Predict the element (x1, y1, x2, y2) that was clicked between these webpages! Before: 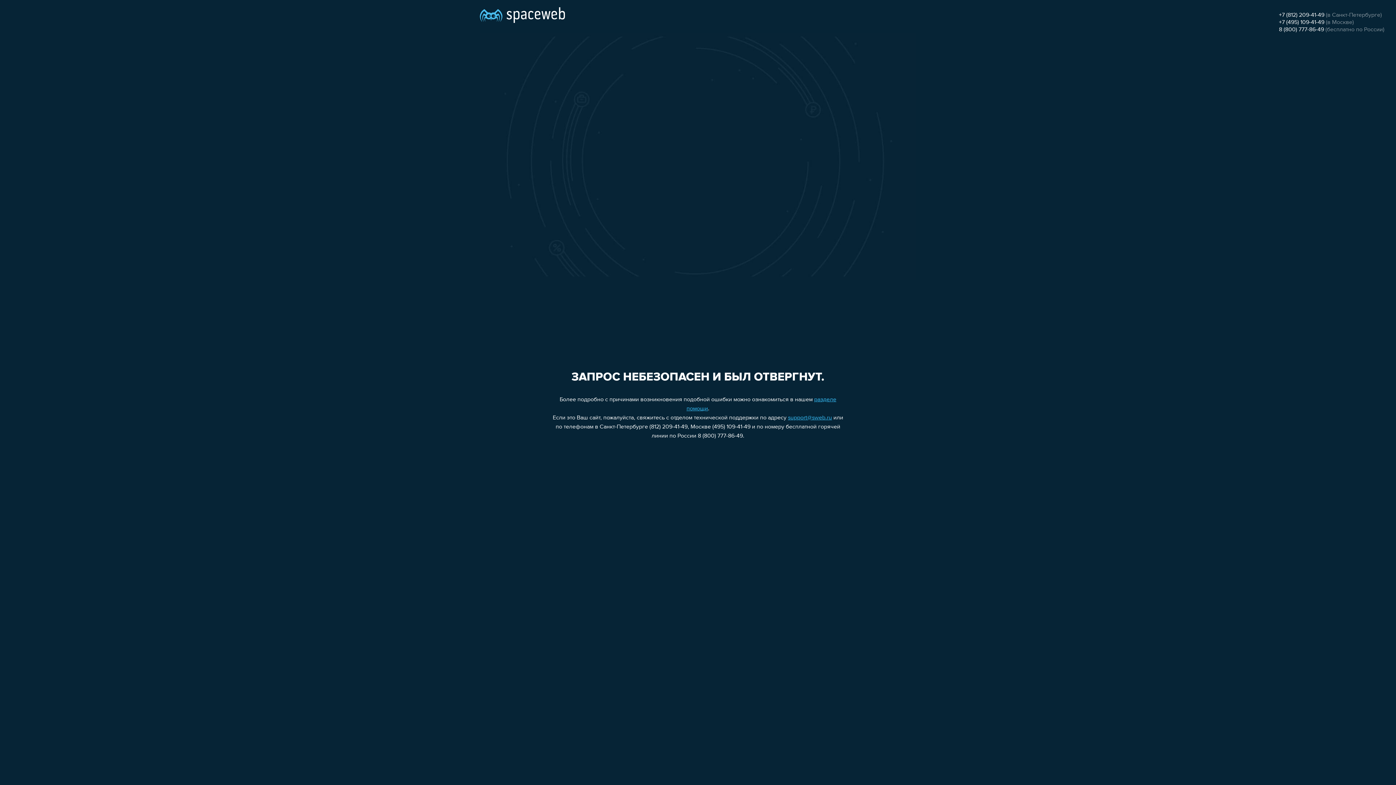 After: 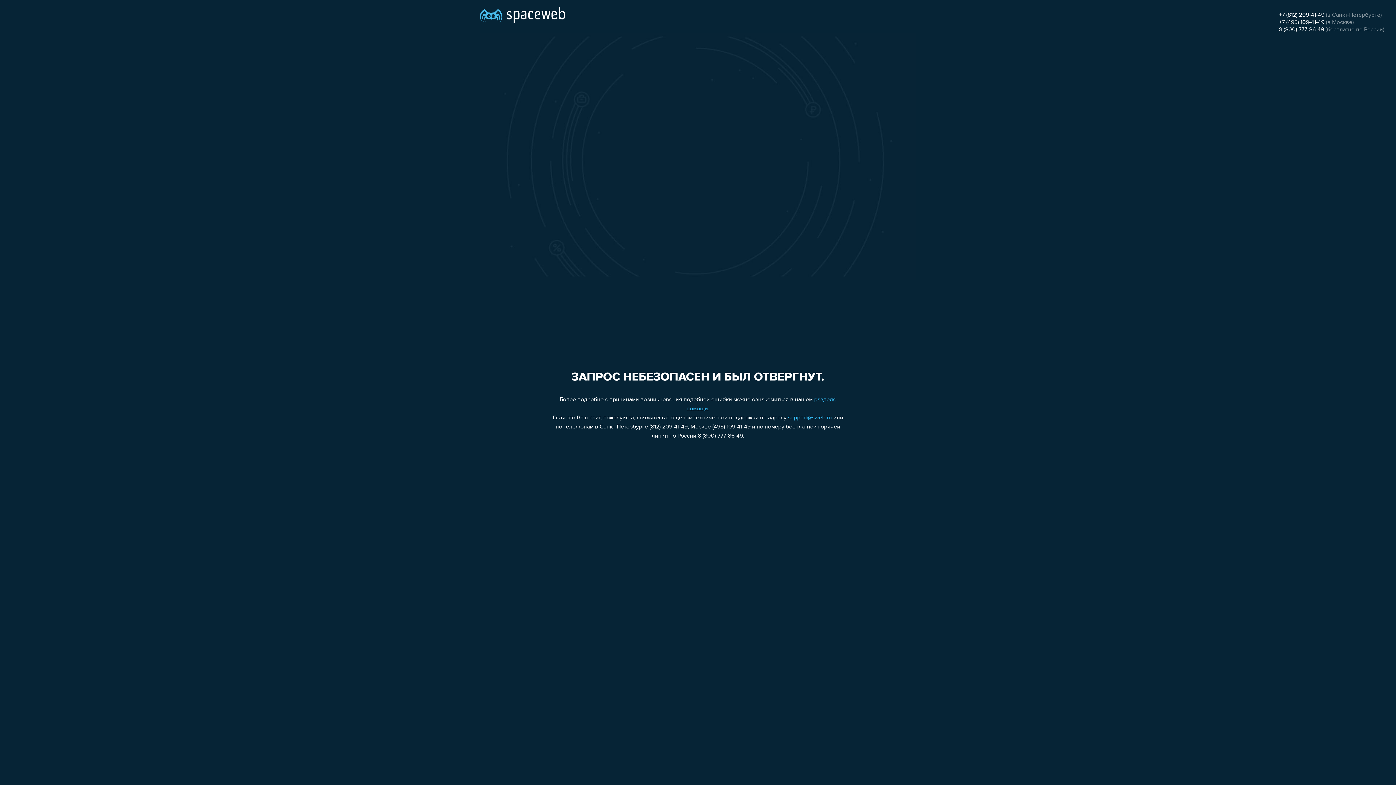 Action: label: 8 (800) 777-86-49 bbox: (1279, 26, 1324, 32)